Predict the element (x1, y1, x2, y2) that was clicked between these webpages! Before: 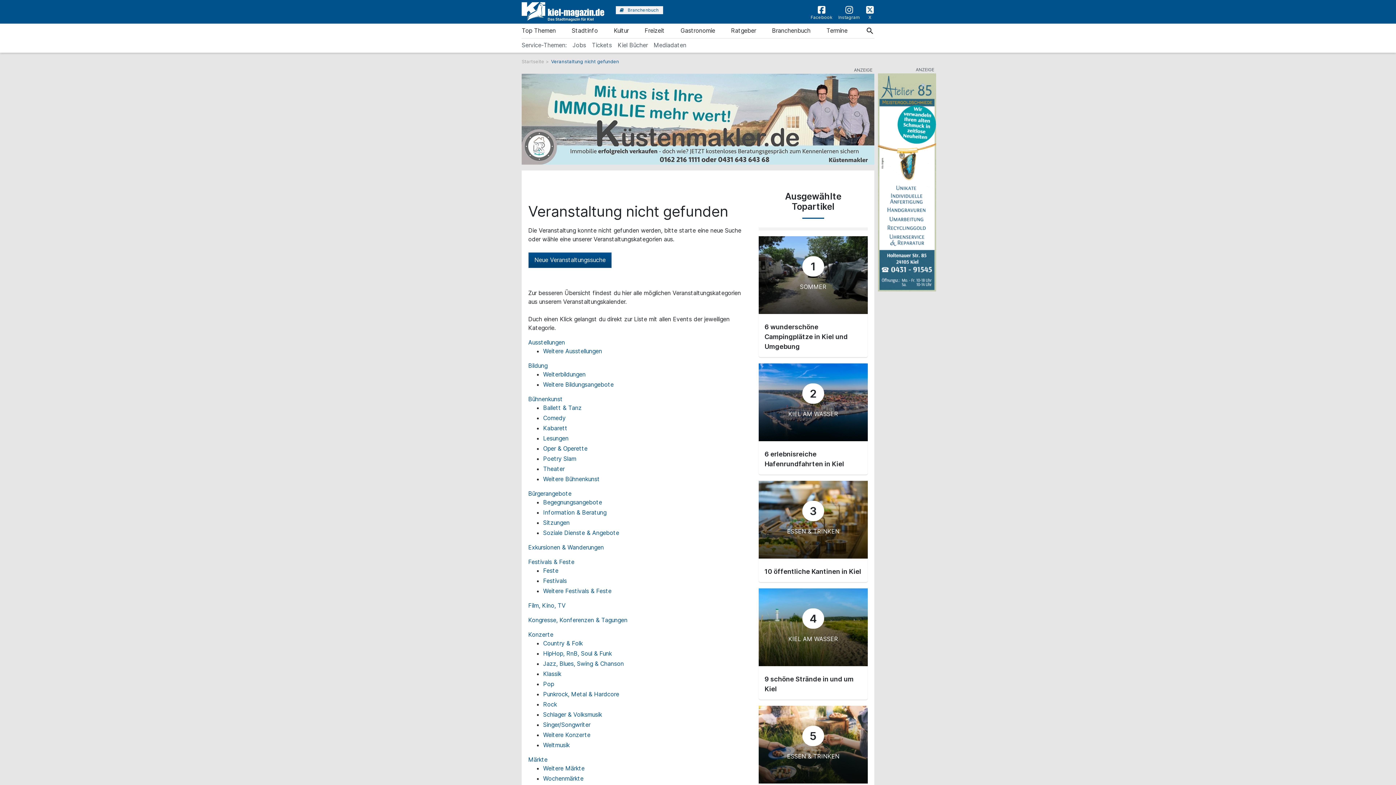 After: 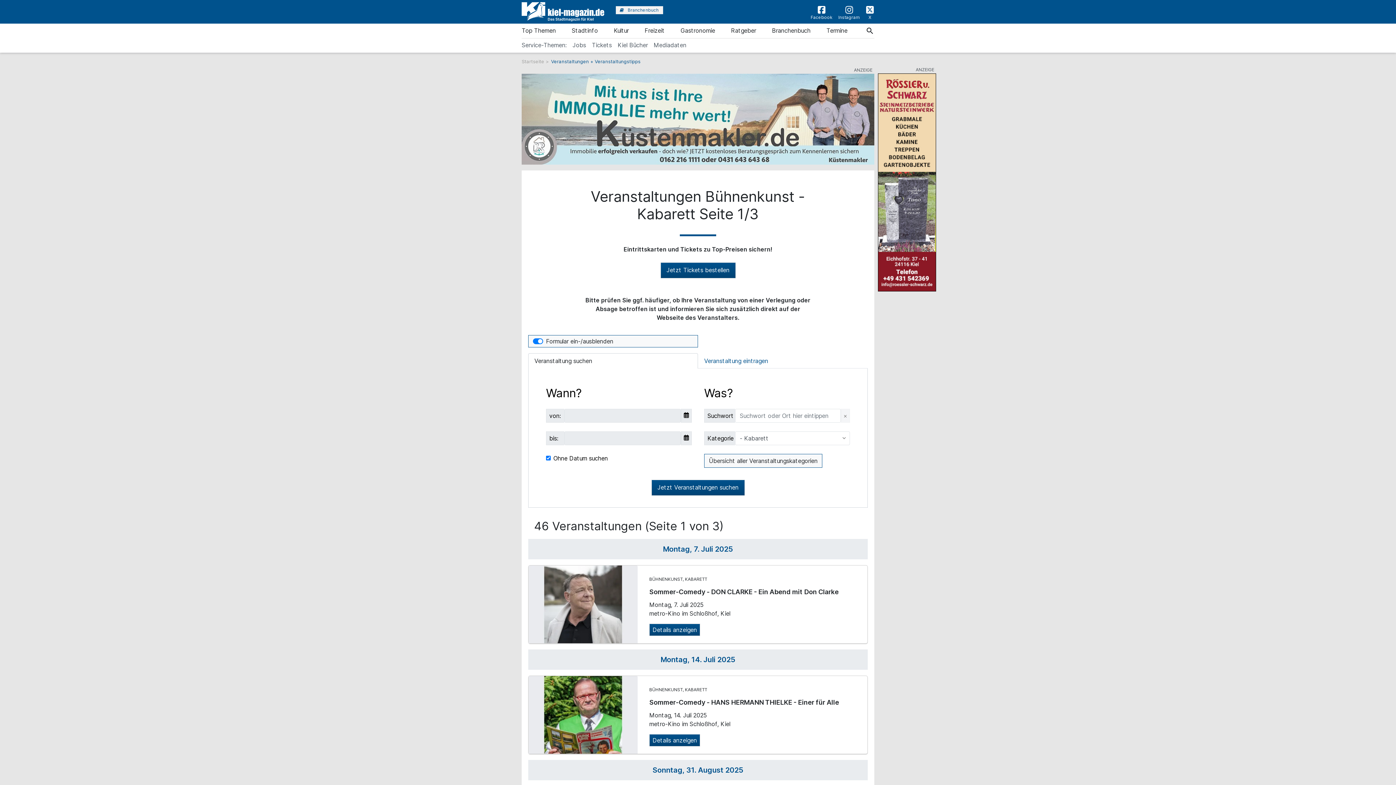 Action: label: Kabarett bbox: (543, 424, 567, 432)